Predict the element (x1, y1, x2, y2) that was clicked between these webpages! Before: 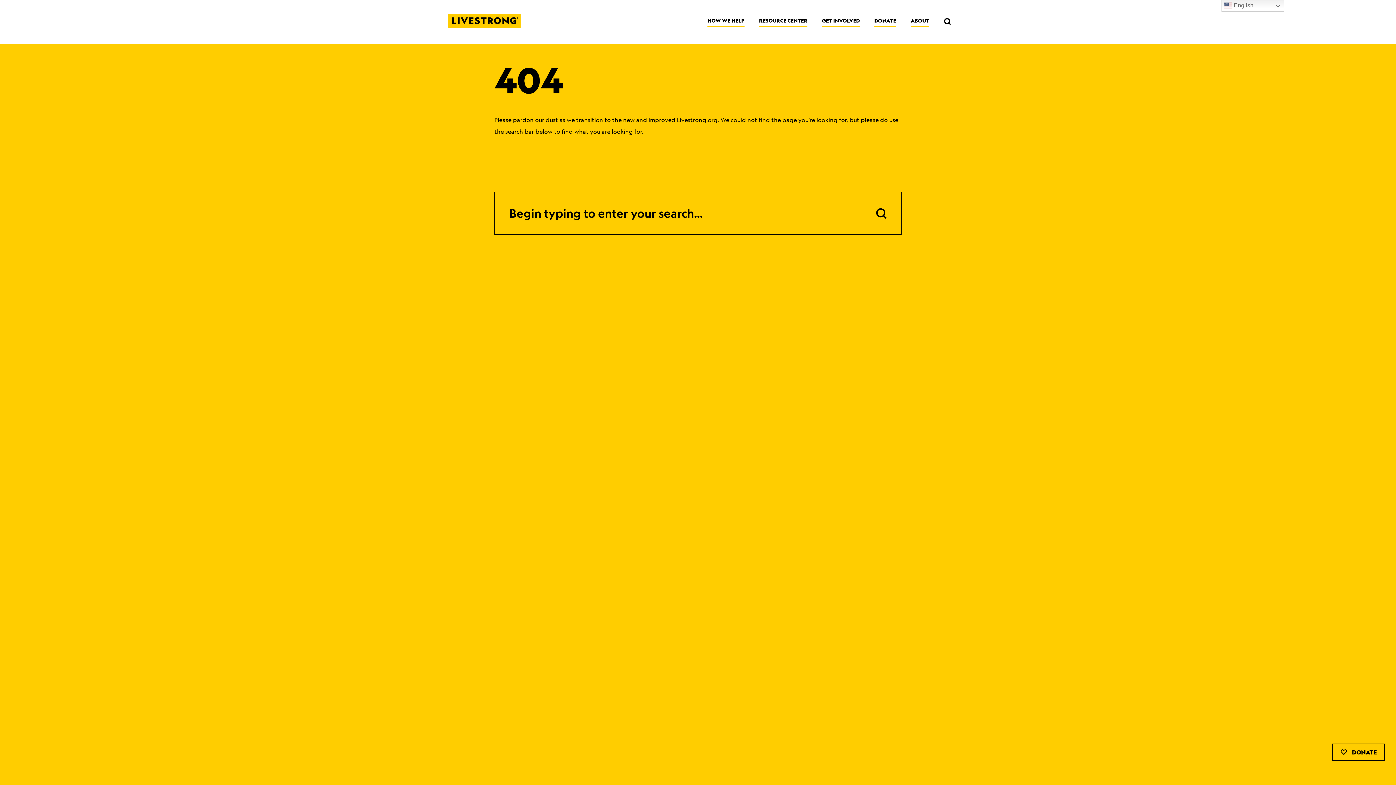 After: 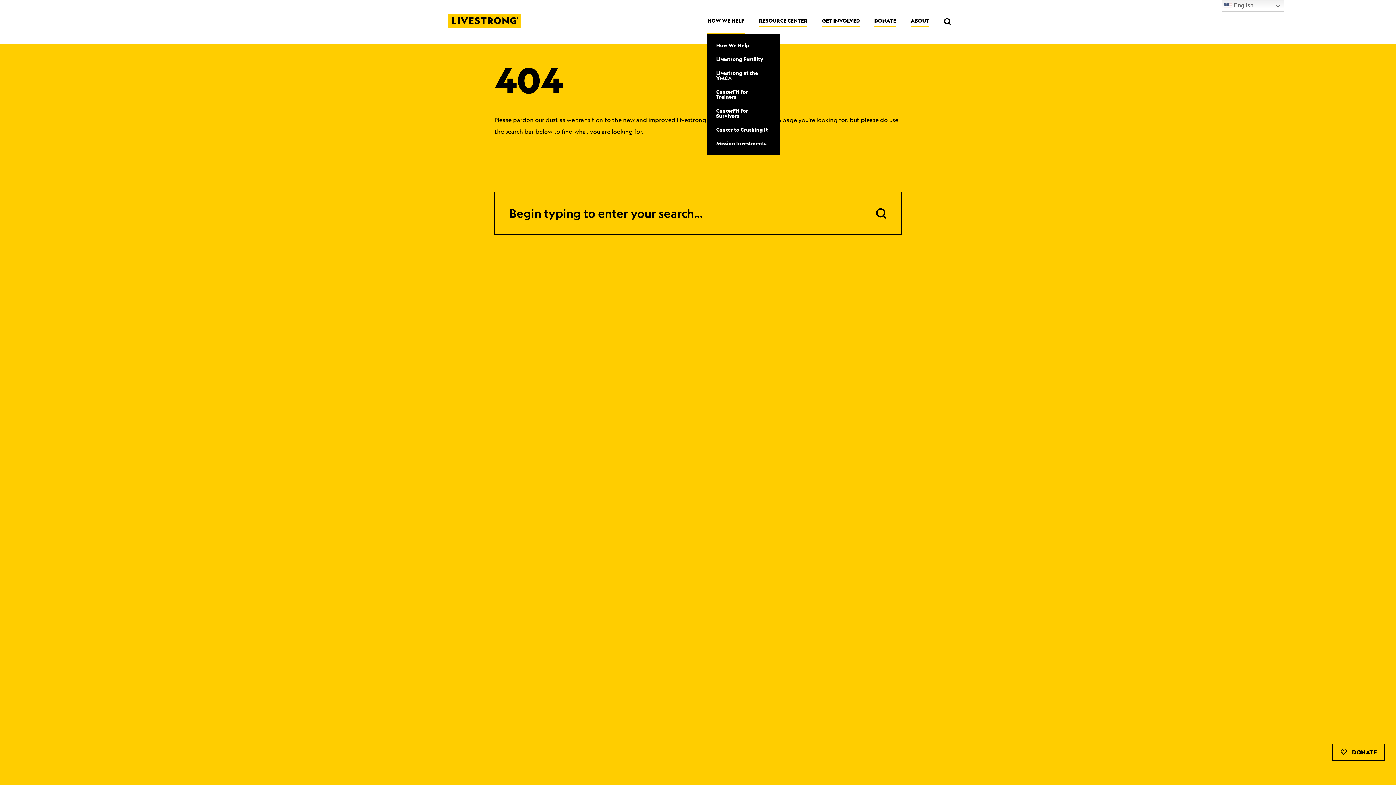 Action: bbox: (707, 7, 744, 34) label: HOW WE HELP